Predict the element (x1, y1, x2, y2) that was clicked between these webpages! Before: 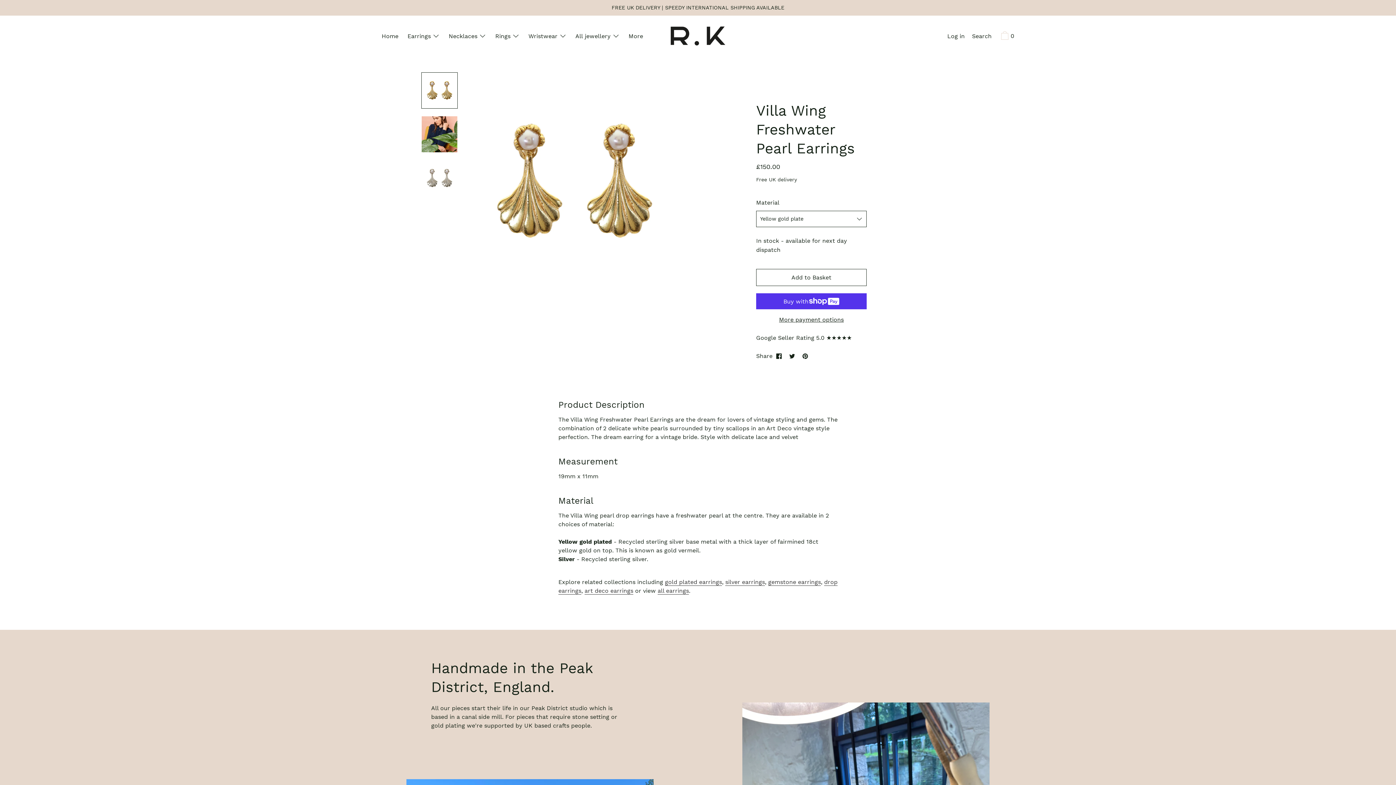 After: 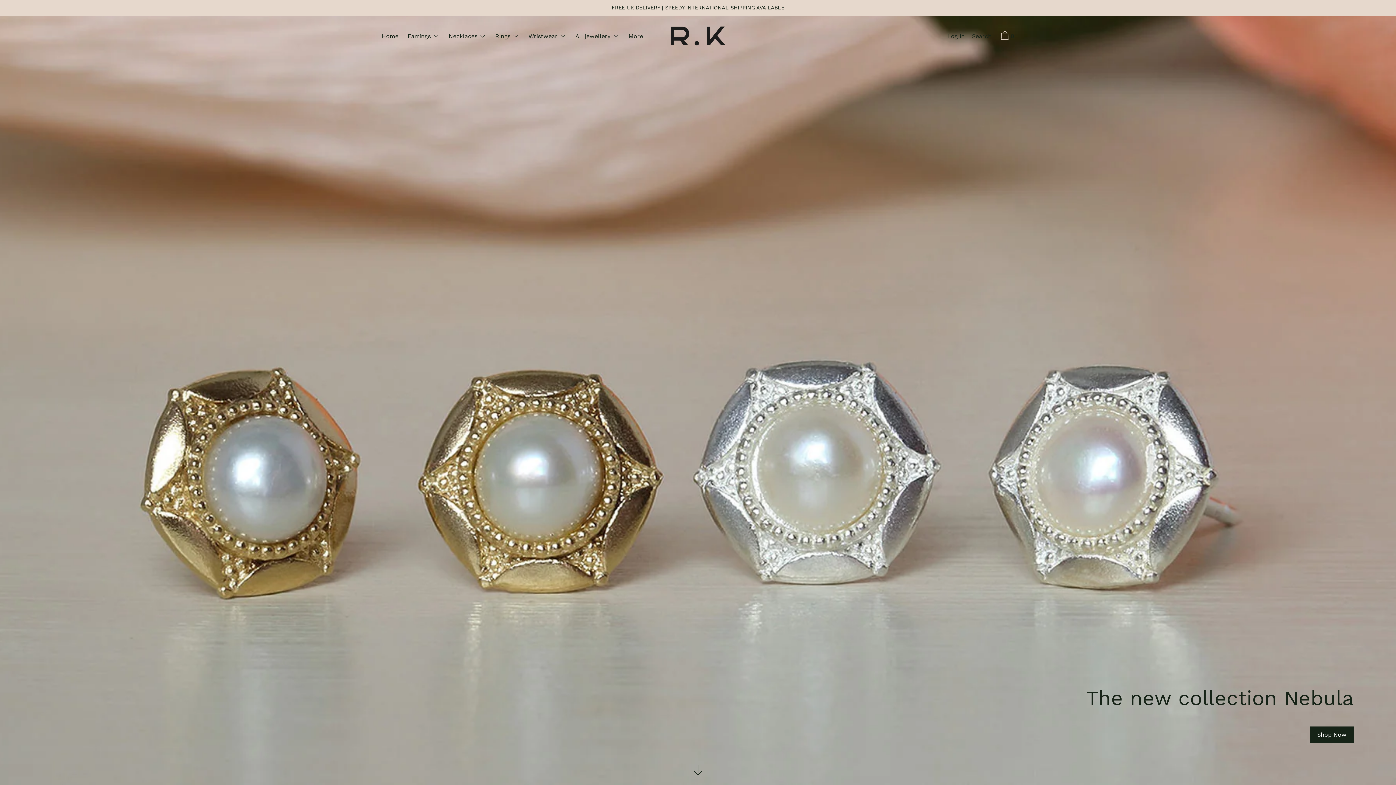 Action: bbox: (670, 26, 725, 45)